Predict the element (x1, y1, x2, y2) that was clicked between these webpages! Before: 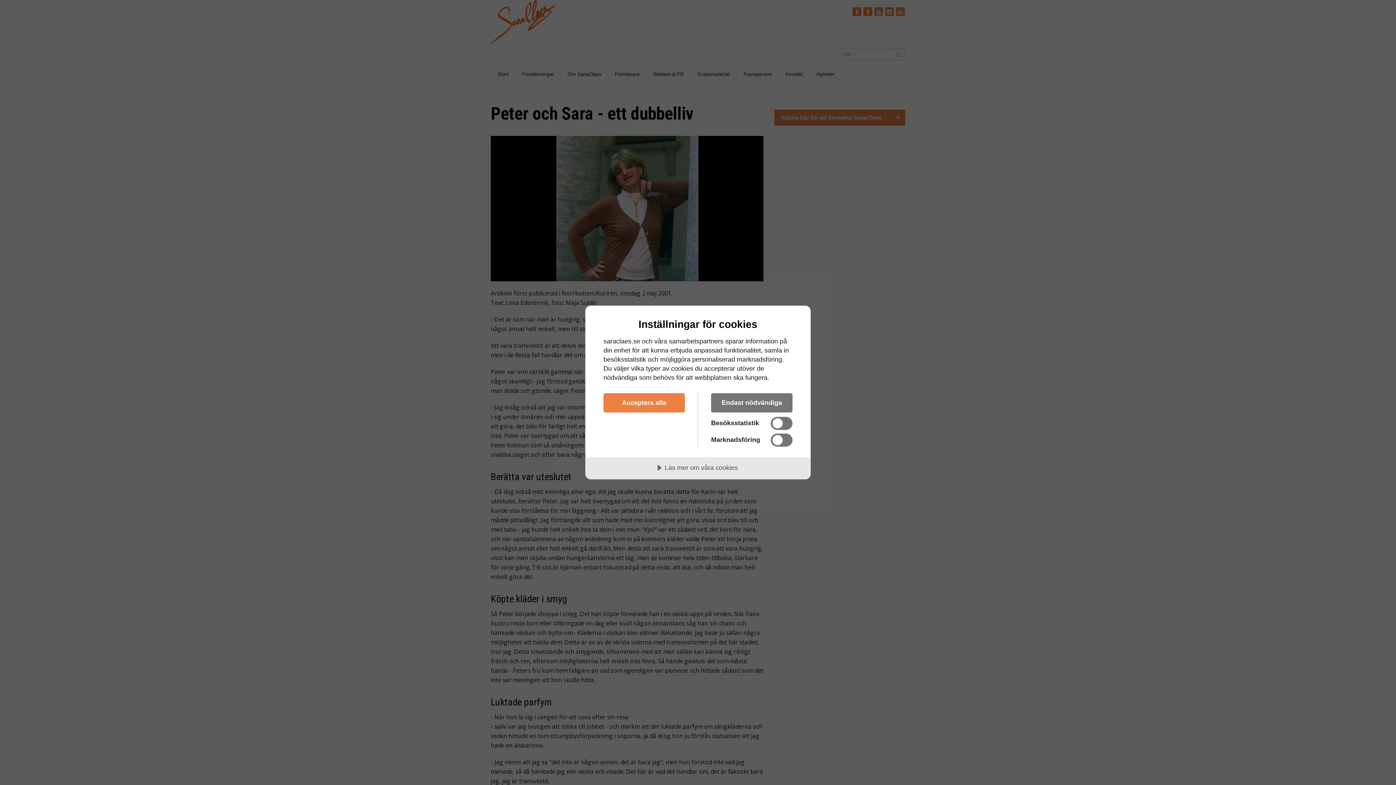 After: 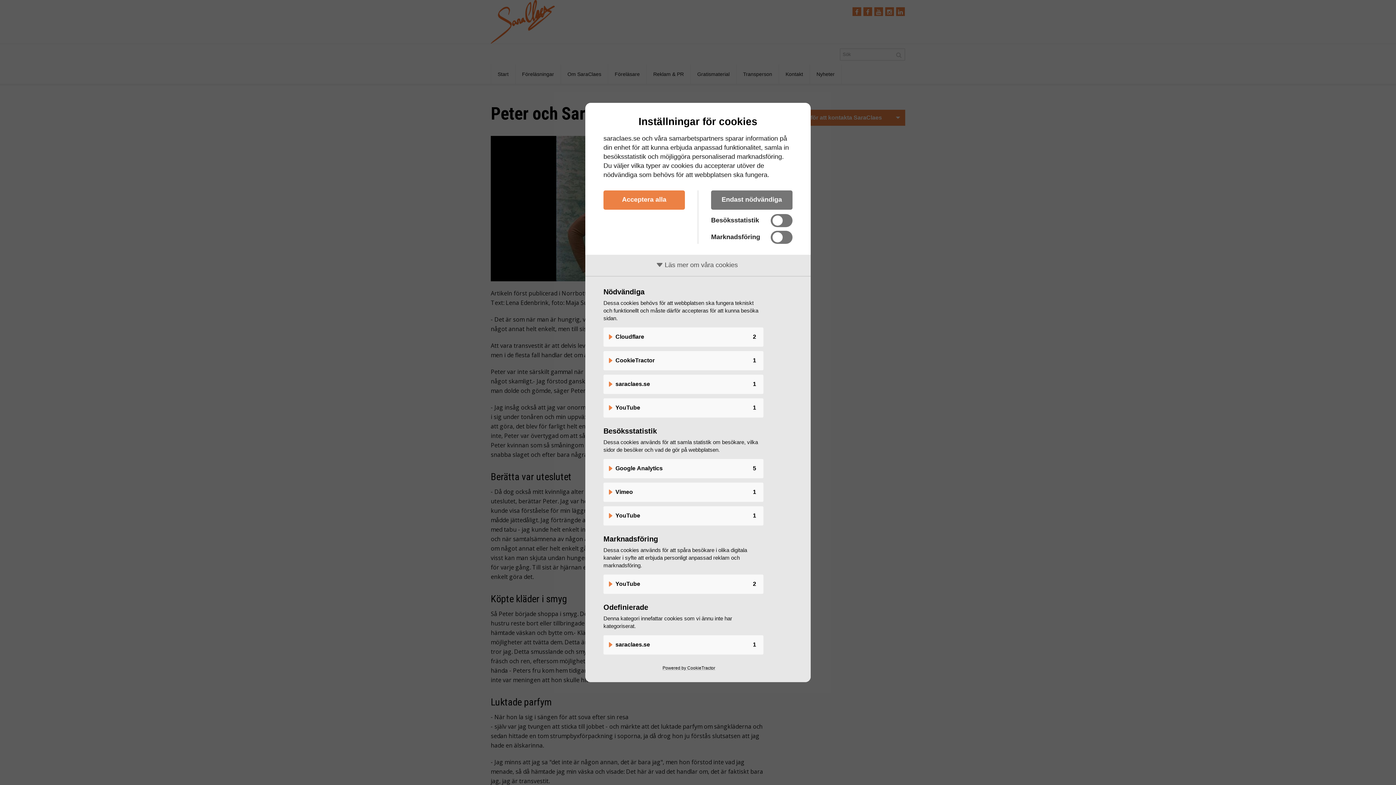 Action: bbox: (585, 457, 810, 479) label: Läs mer om våra cookies